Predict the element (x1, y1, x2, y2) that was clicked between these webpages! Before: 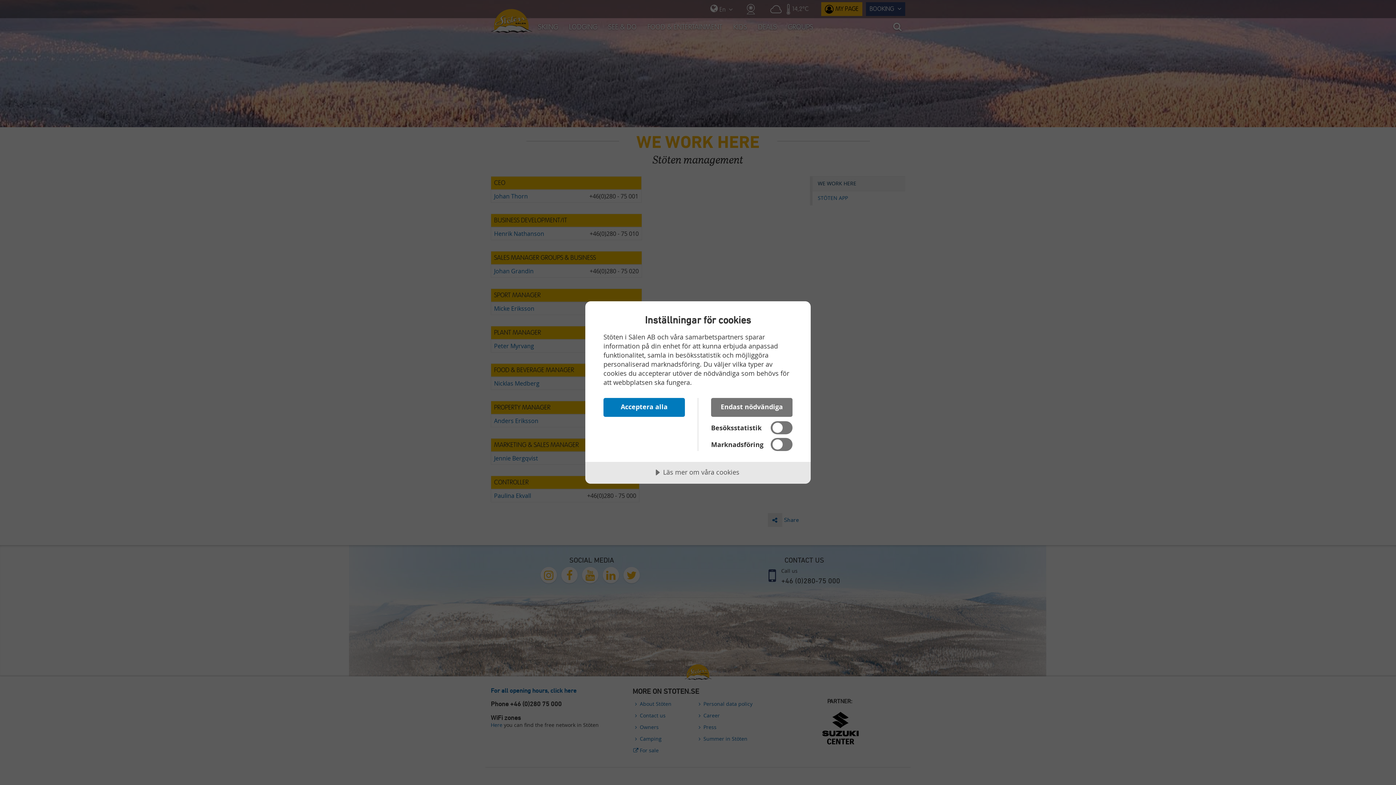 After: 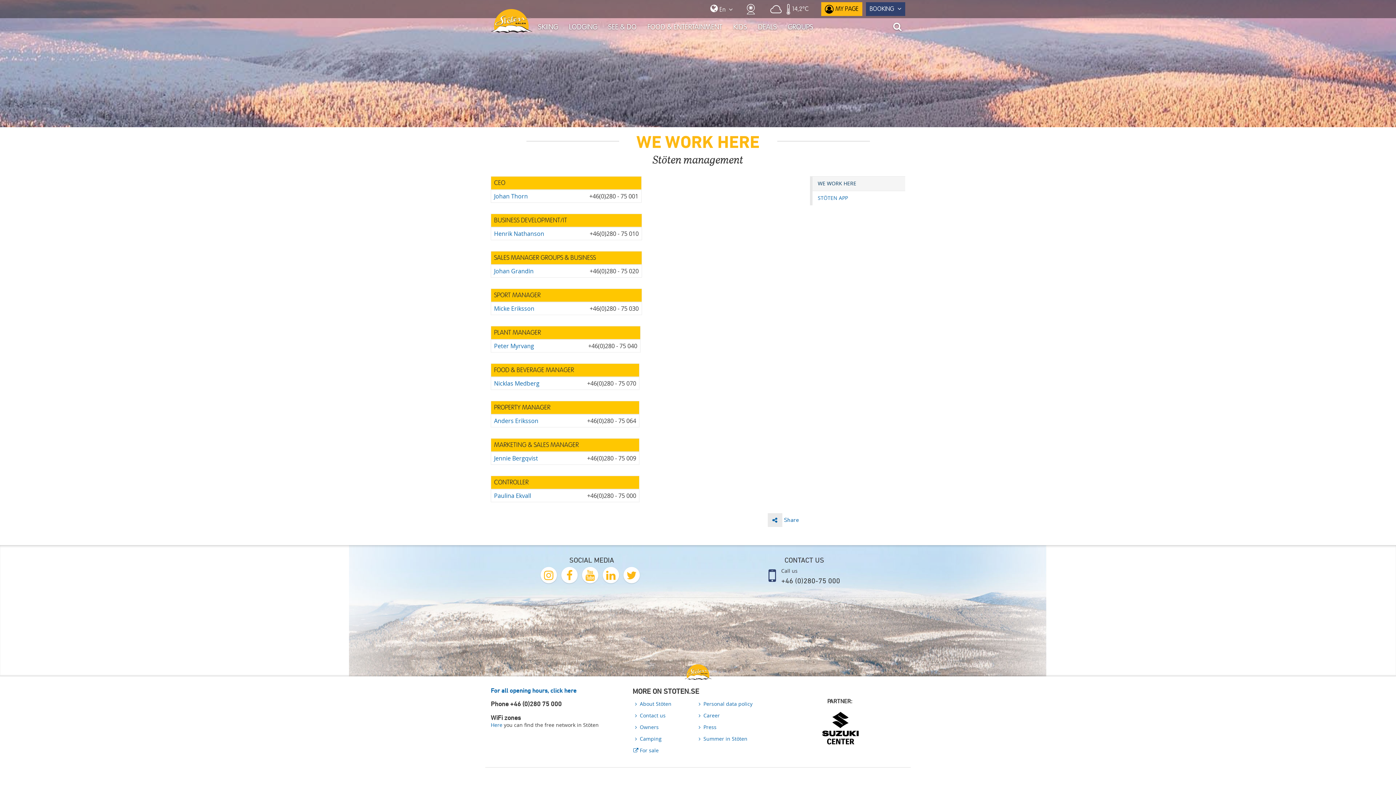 Action: bbox: (711, 398, 792, 417) label: Endast nödvändiga